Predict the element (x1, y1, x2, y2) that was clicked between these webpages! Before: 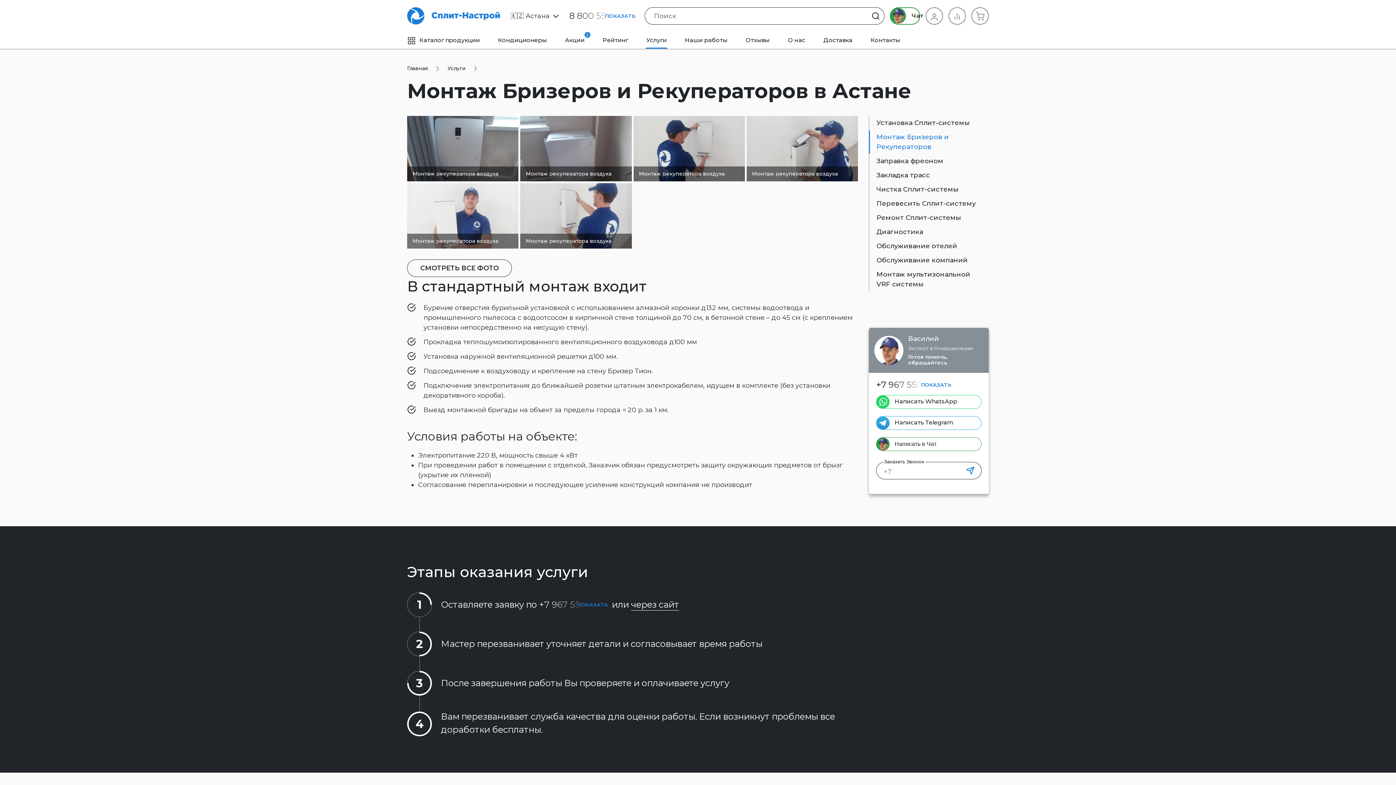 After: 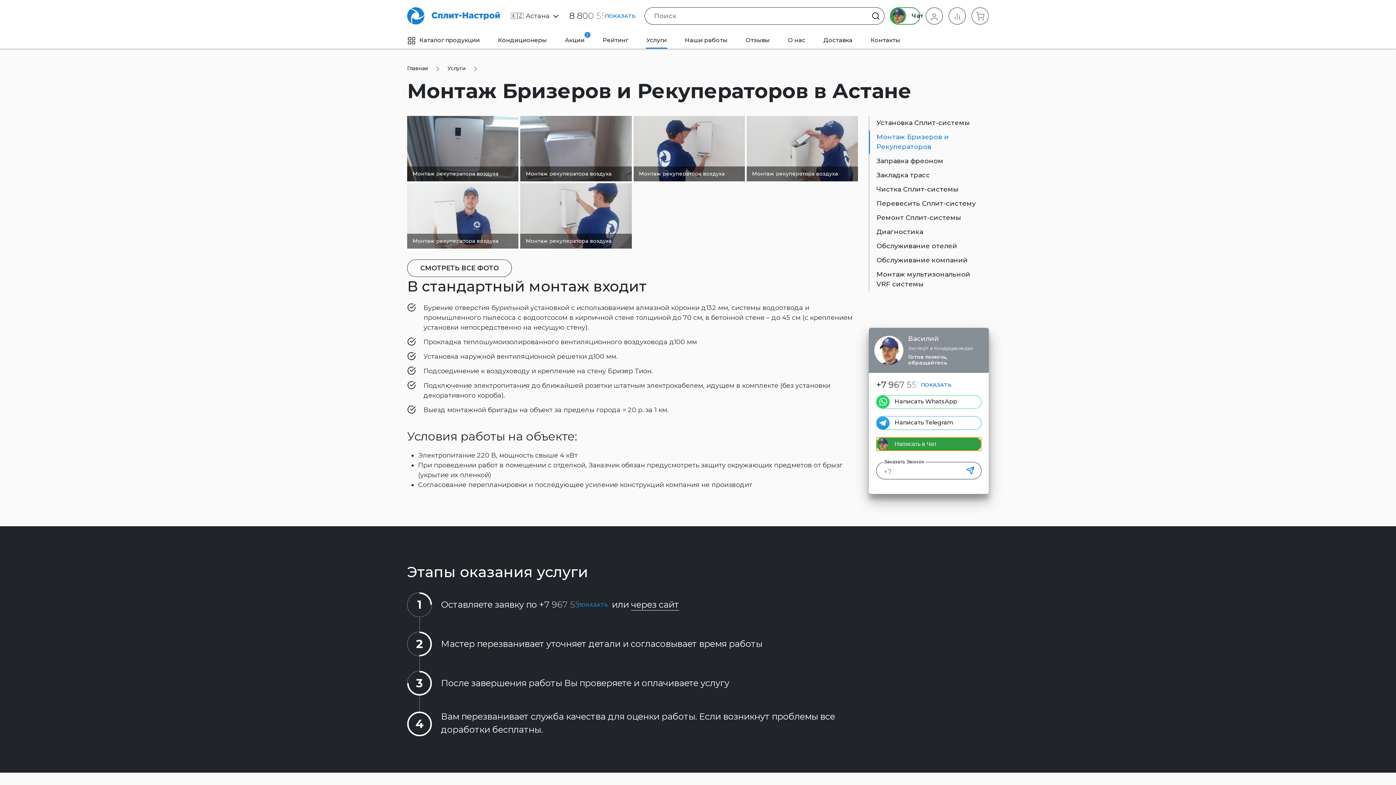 Action: label: Написать в Чат bbox: (876, 437, 981, 451)